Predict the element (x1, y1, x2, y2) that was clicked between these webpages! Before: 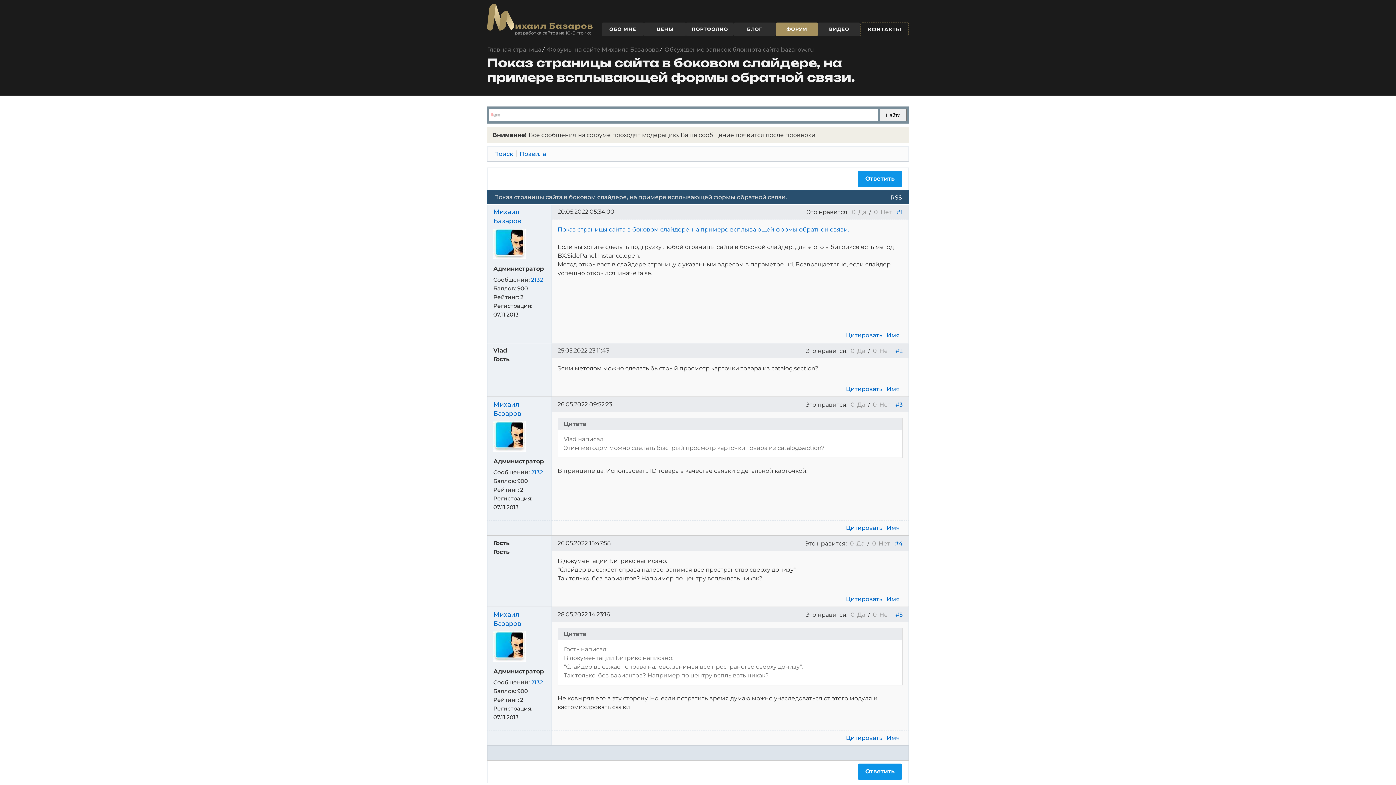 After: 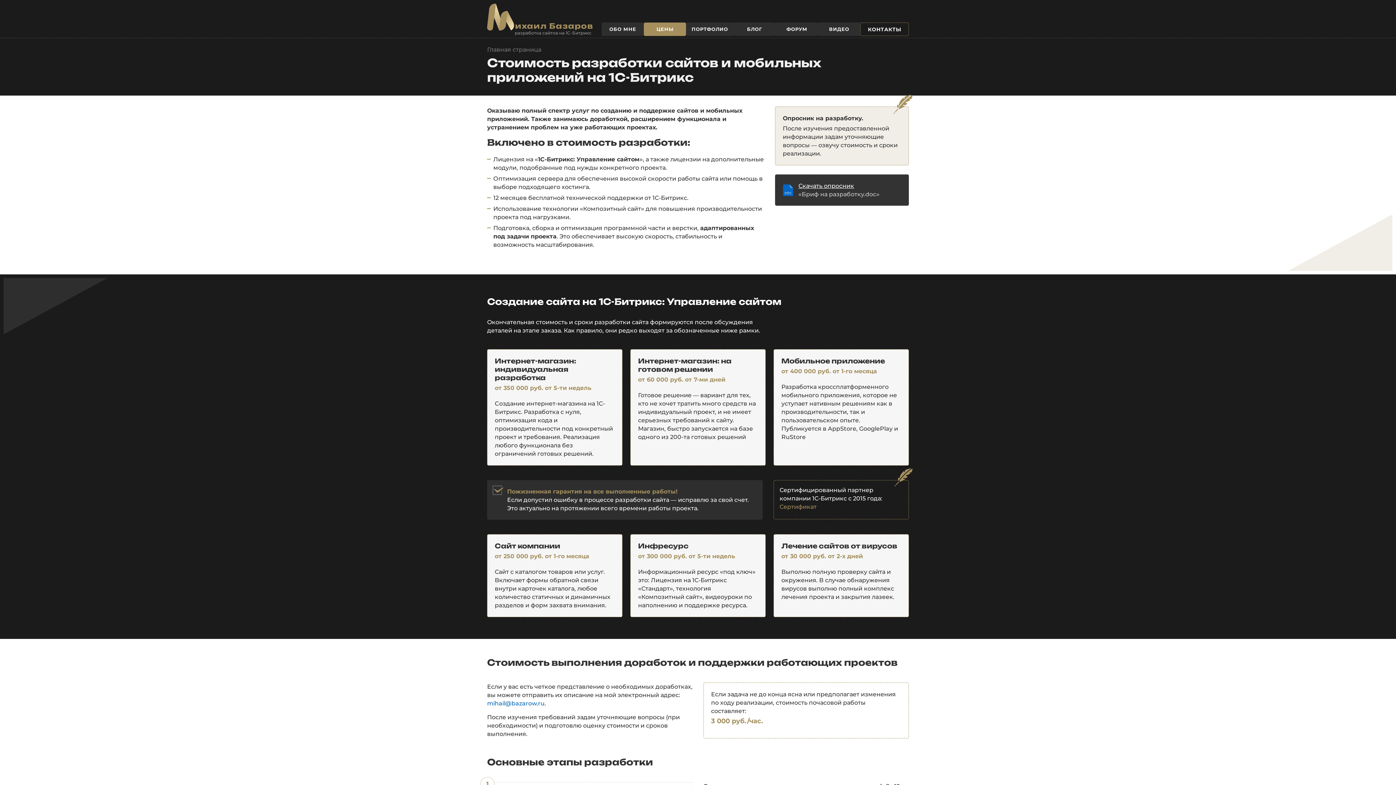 Action: bbox: (644, 22, 686, 36) label: ЦЕНЫ